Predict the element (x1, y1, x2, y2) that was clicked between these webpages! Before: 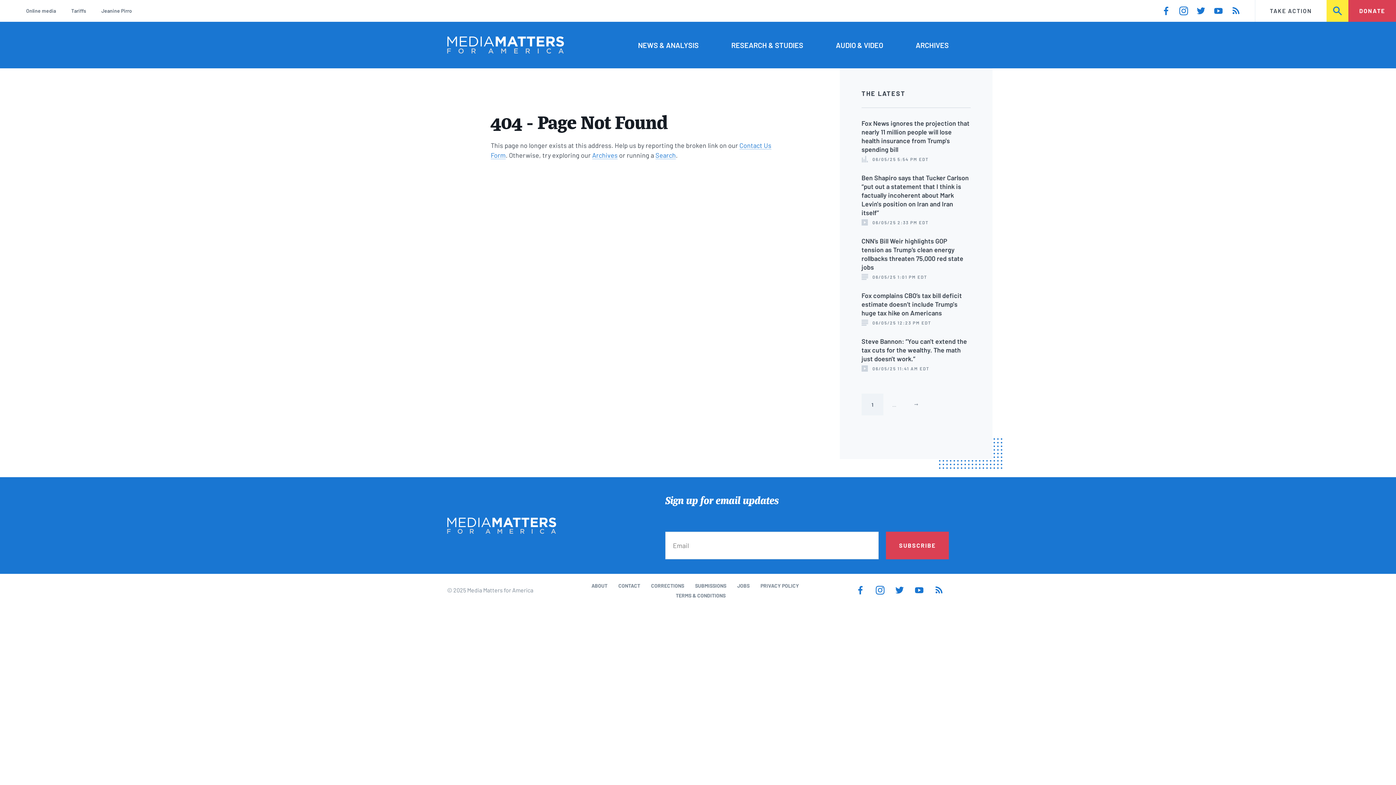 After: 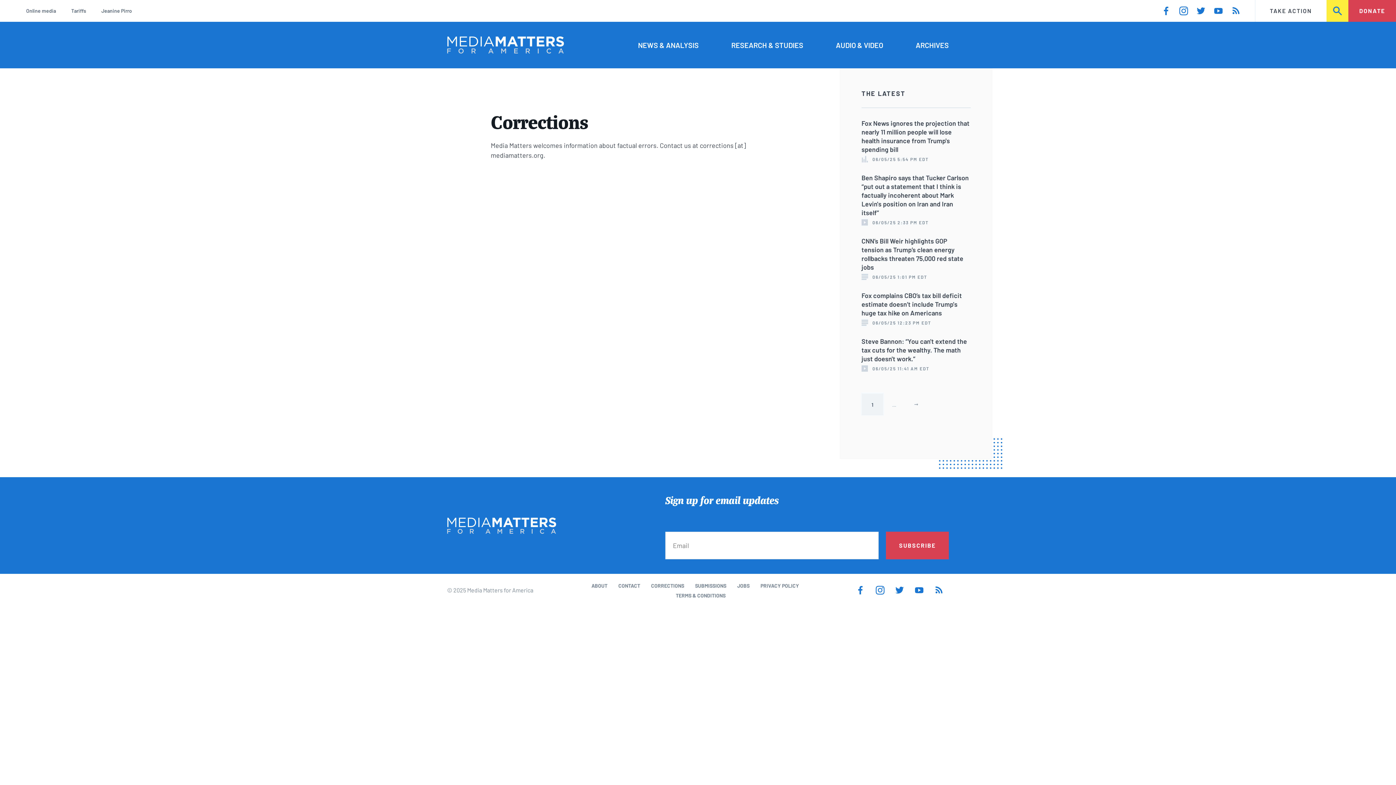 Action: bbox: (651, 582, 684, 589) label: CORRECTIONS